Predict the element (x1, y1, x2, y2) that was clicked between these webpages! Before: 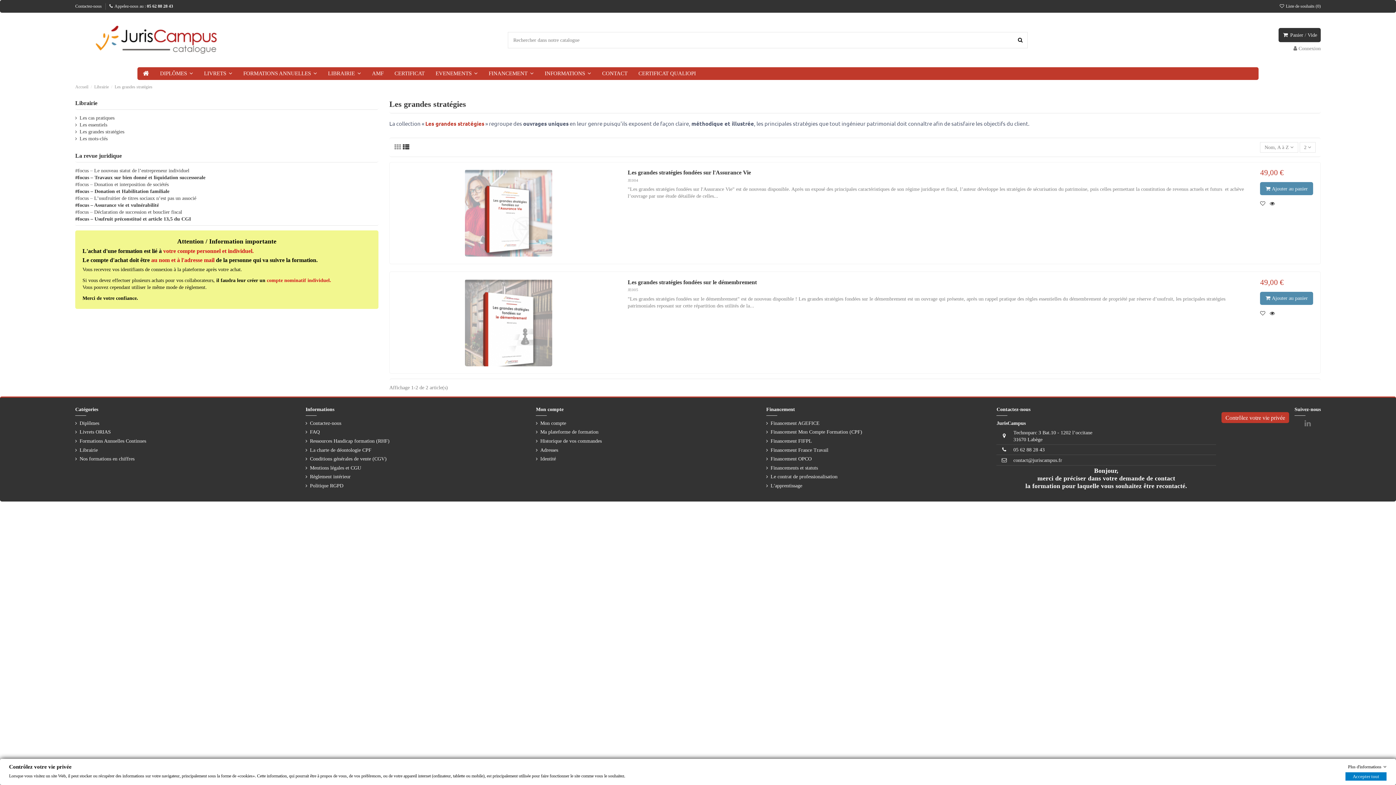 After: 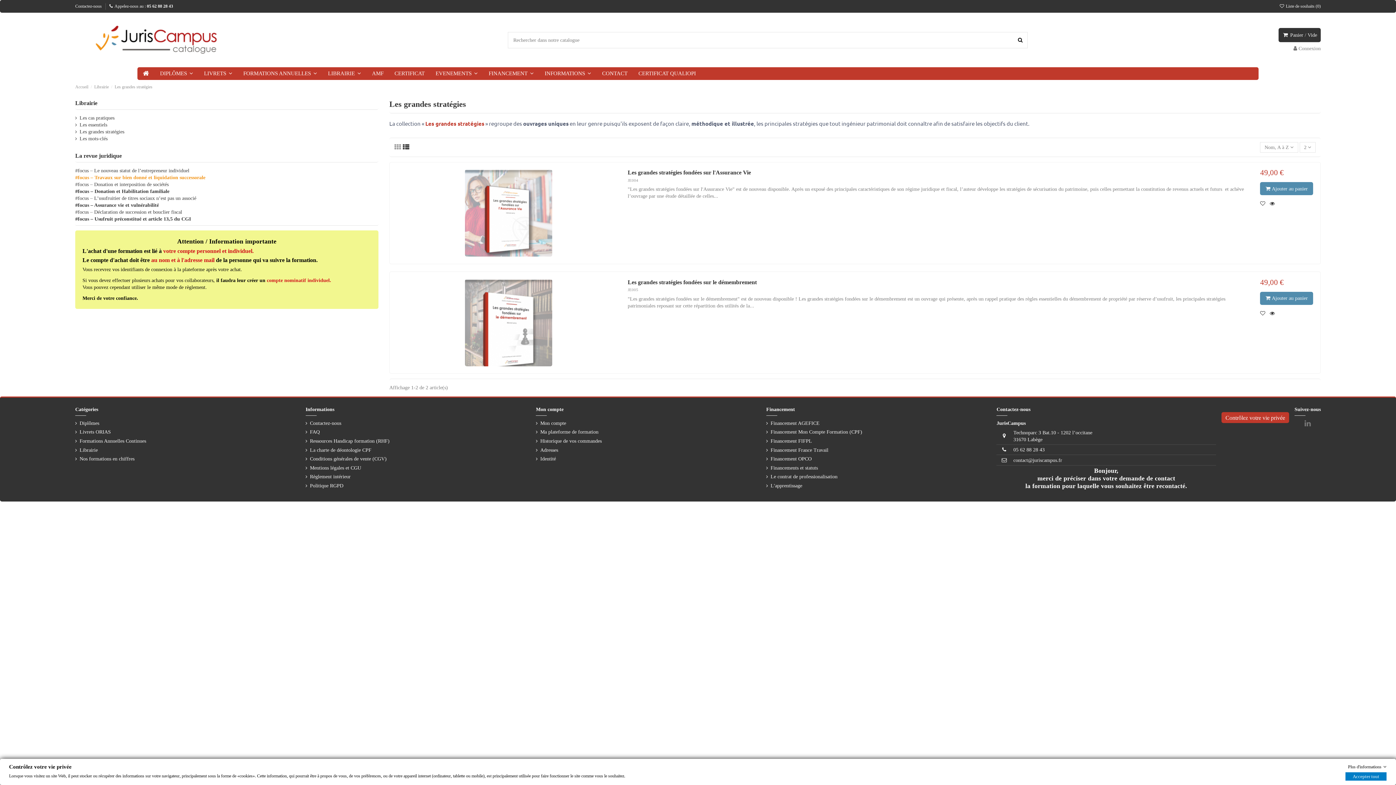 Action: label: #focus – Travaux sur bien donné et liquidation successorale bbox: (75, 174, 205, 180)